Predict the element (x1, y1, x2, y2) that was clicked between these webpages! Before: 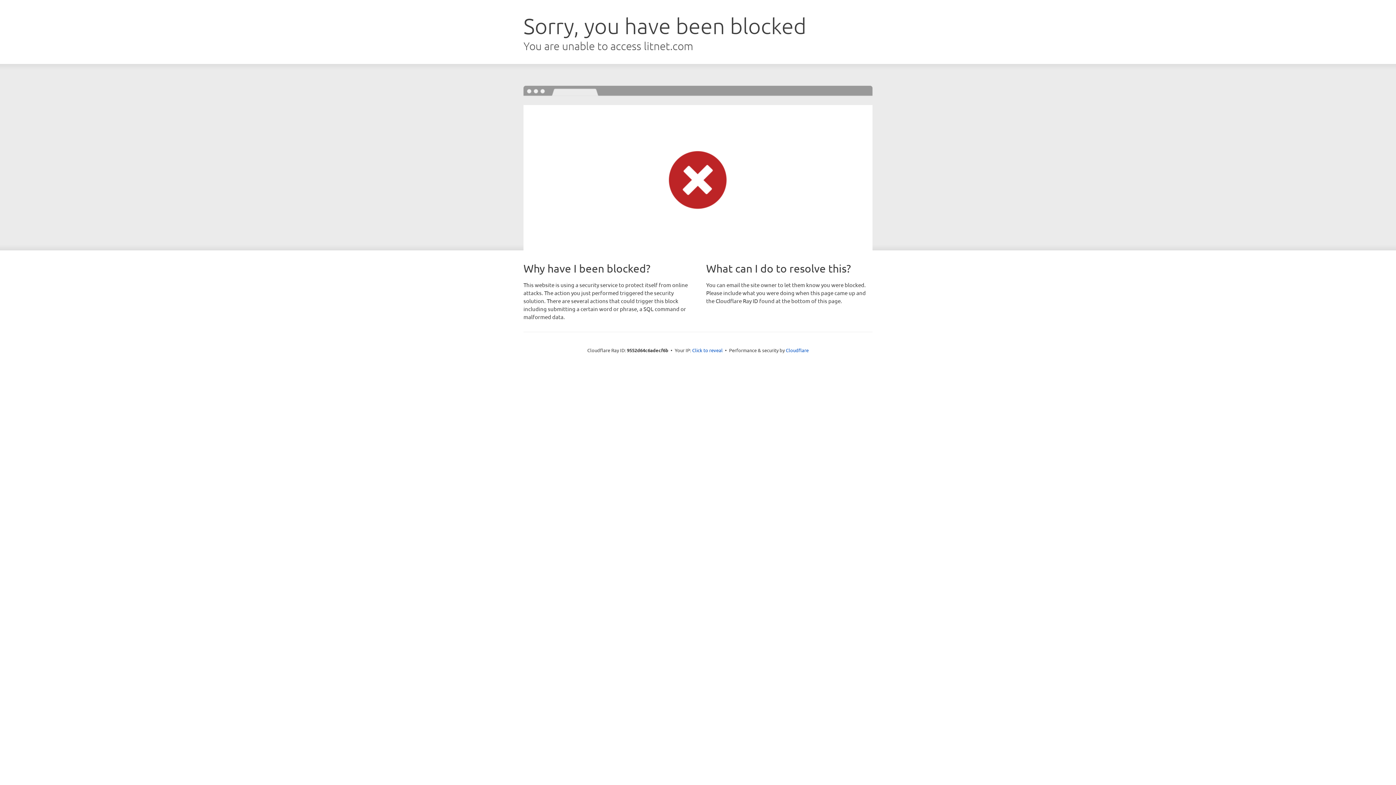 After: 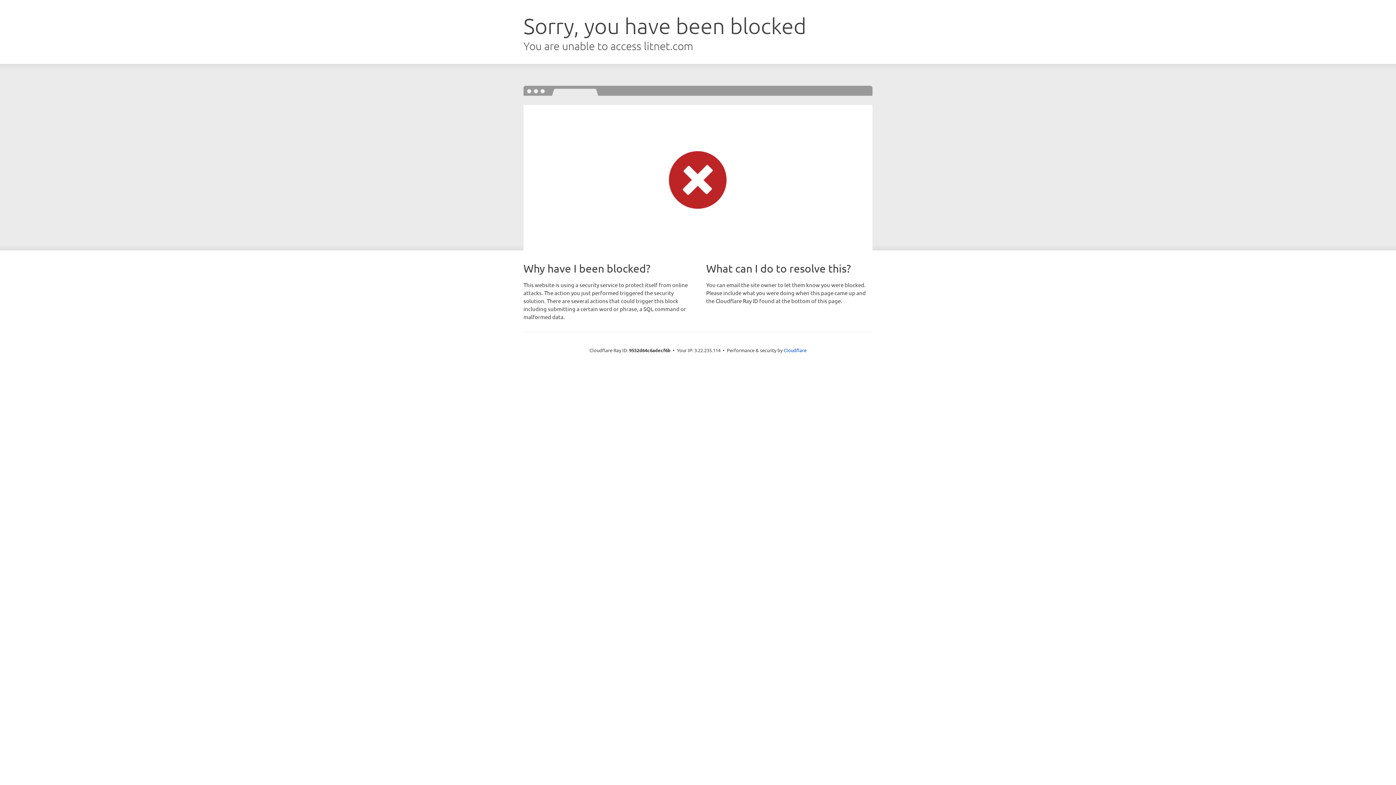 Action: bbox: (692, 346, 722, 353) label: Click to reveal